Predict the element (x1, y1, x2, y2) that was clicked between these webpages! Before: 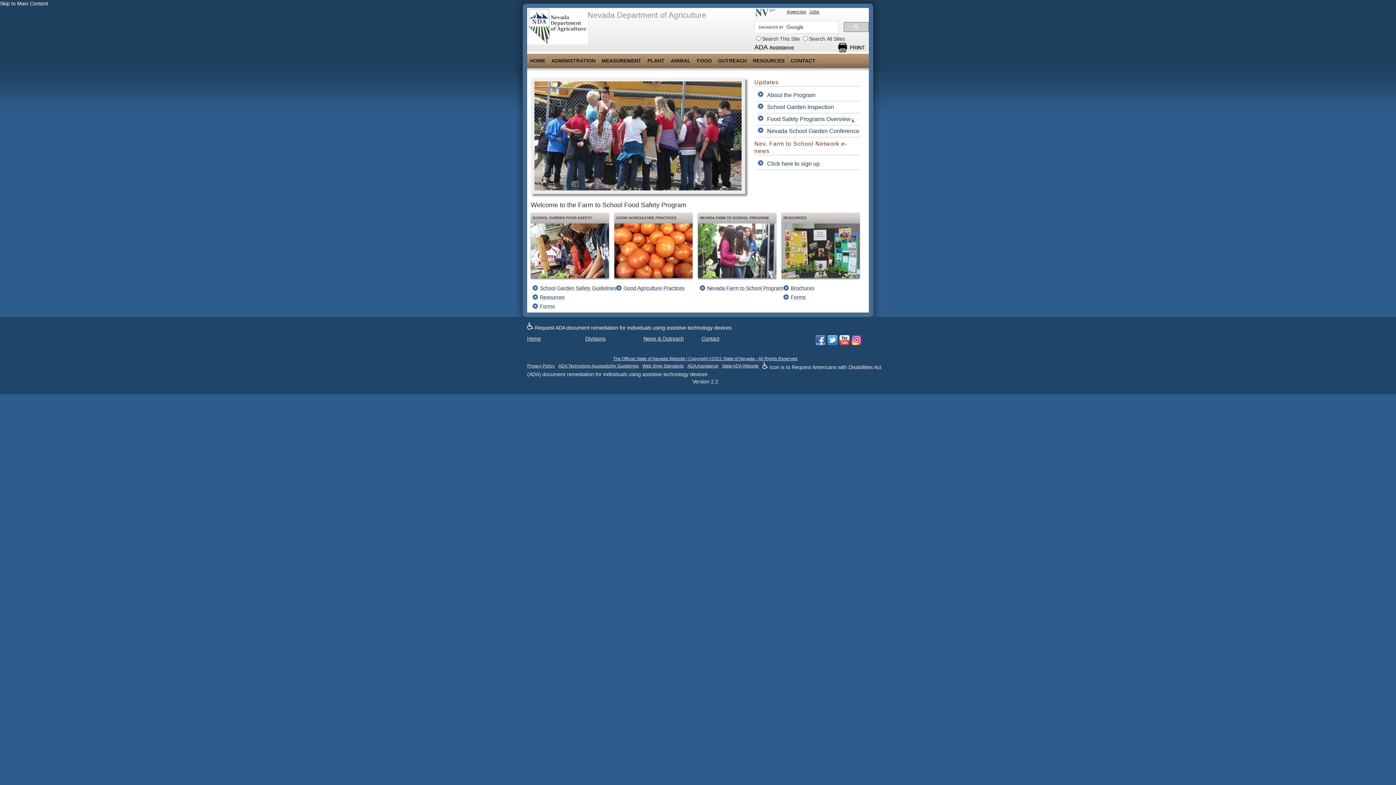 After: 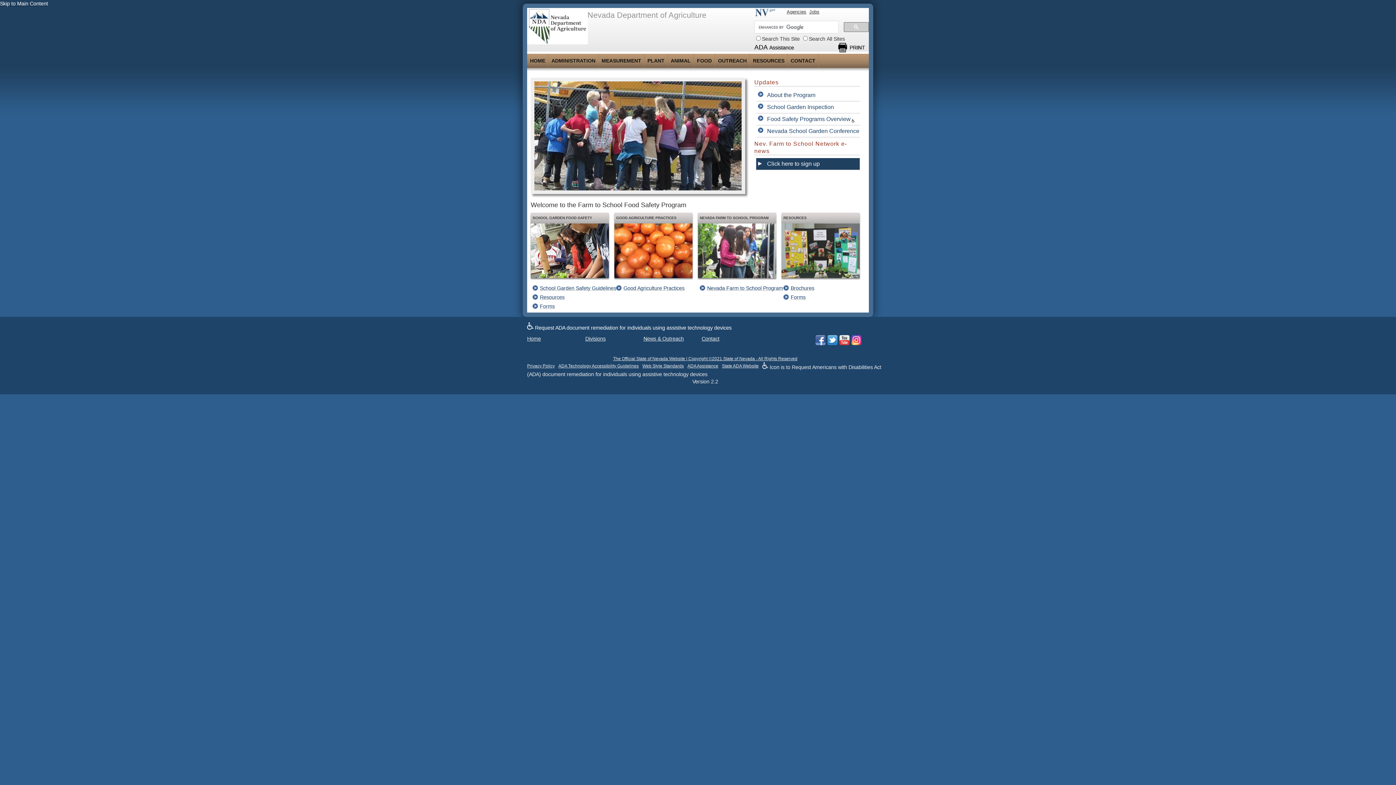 Action: label: Click here to sign up bbox: (767, 160, 820, 166)